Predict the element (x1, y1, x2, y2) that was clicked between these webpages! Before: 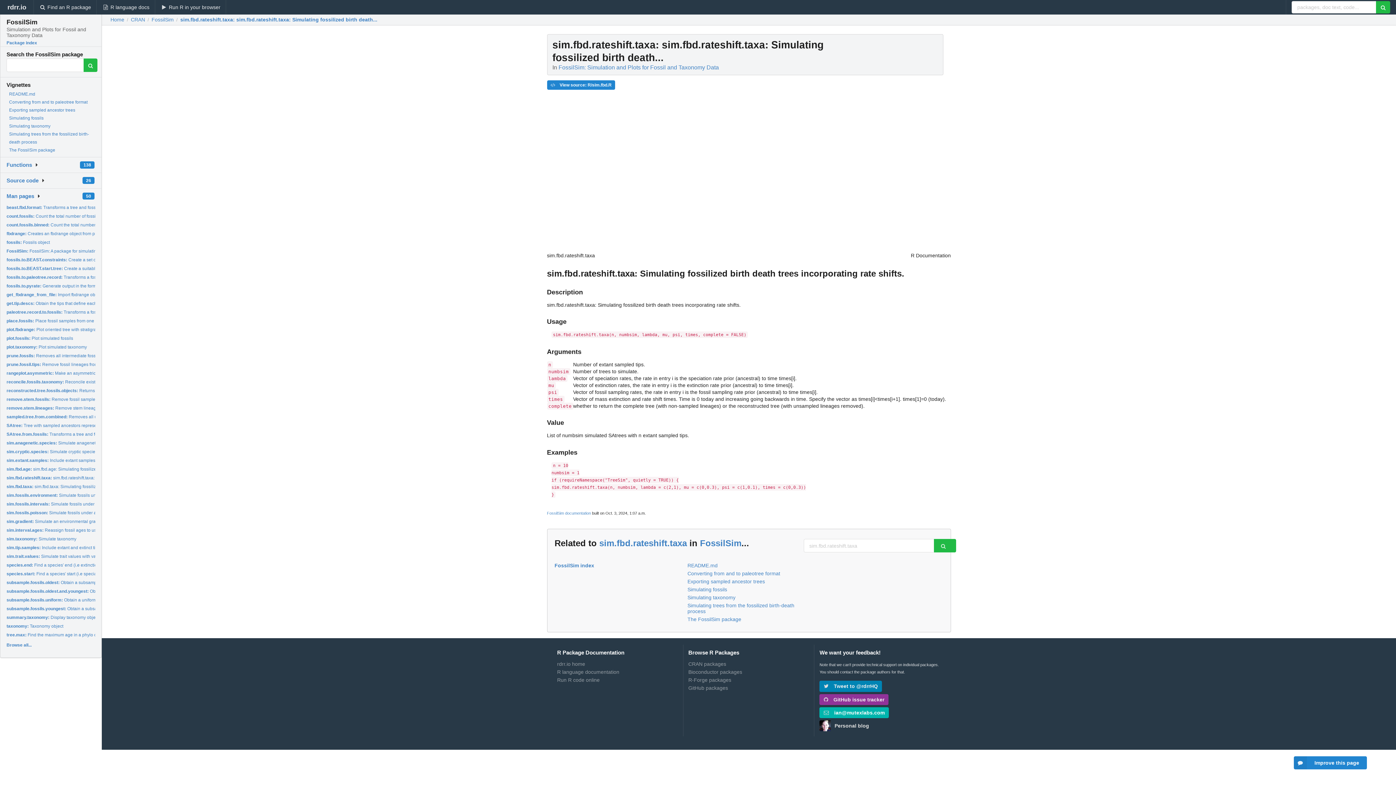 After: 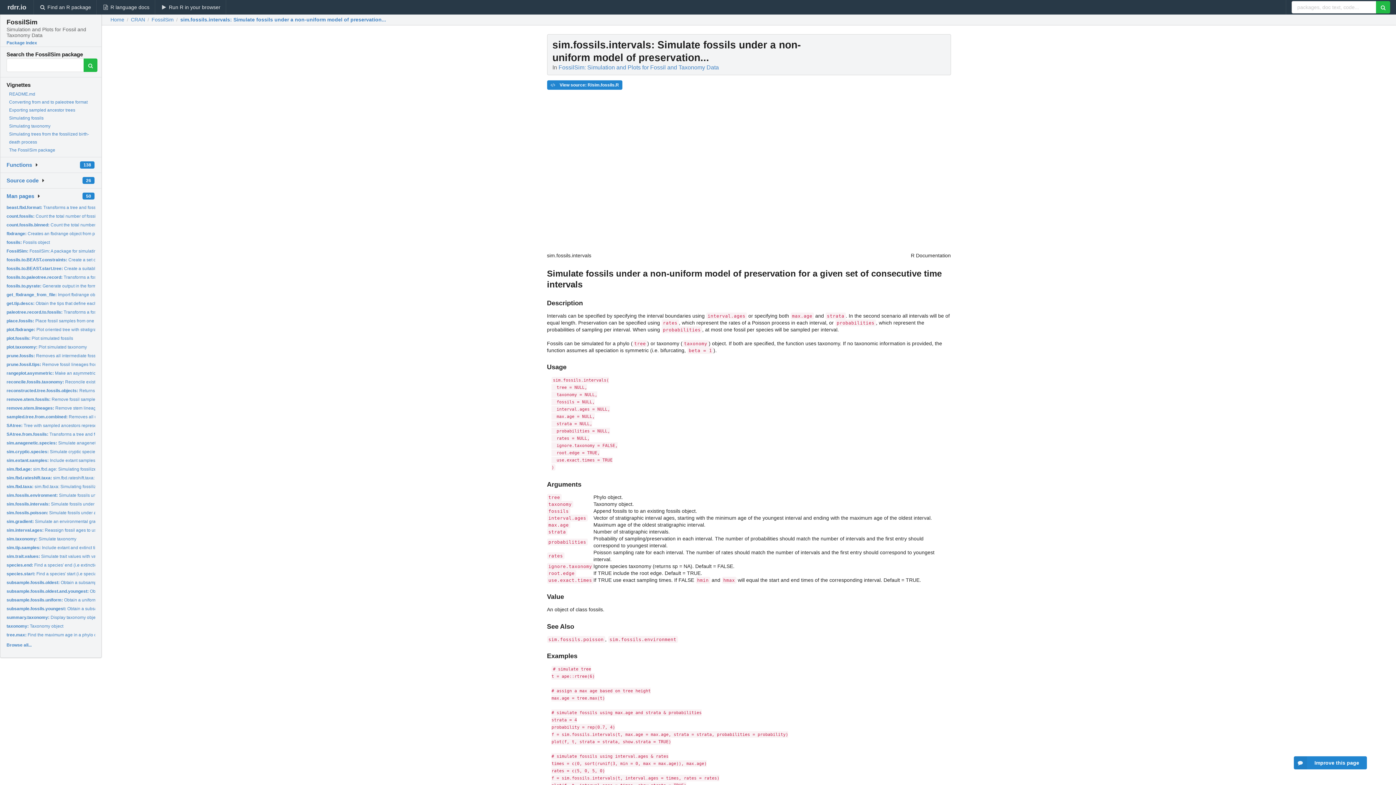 Action: label: sim.fossils.intervals: Simulate fossils under a non-uniform model of preservation... bbox: (6, 501, 170, 506)